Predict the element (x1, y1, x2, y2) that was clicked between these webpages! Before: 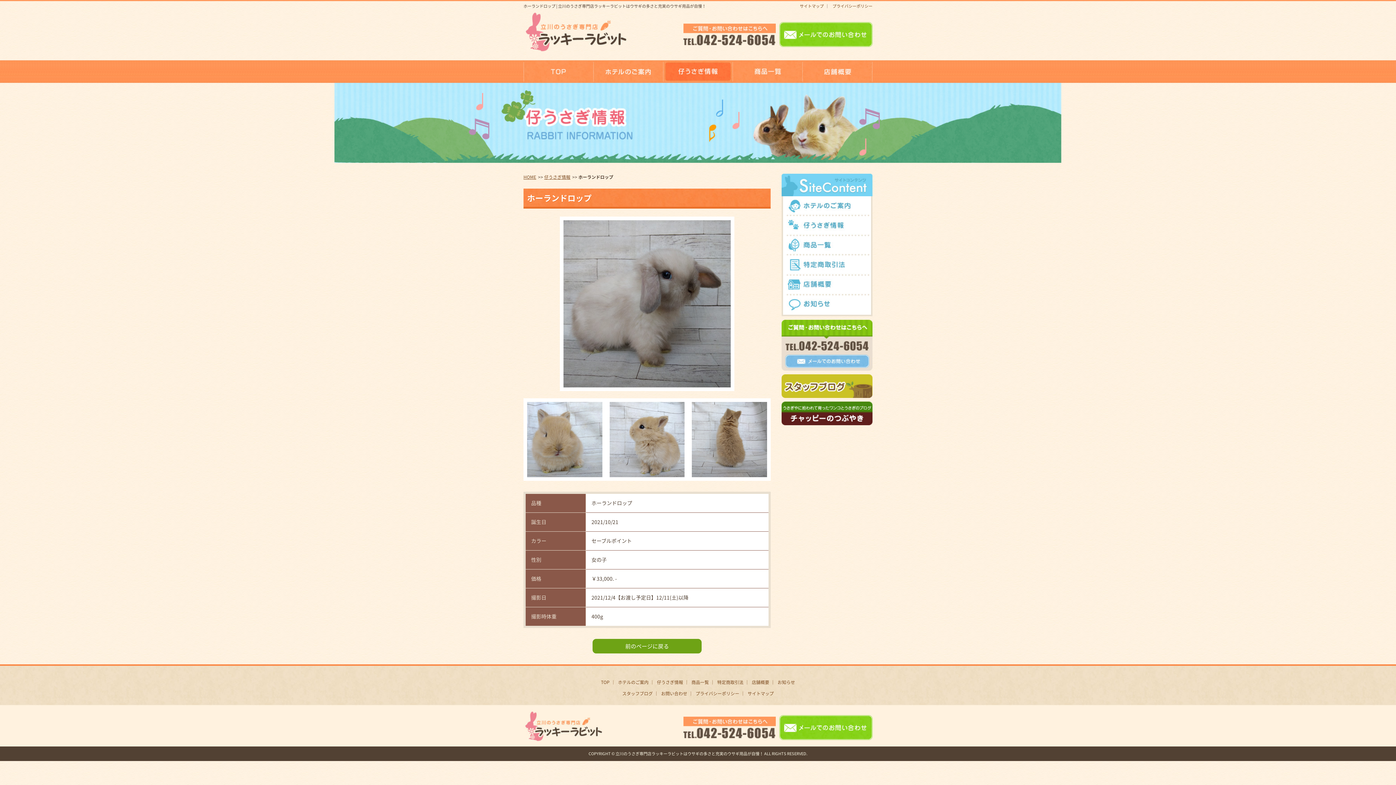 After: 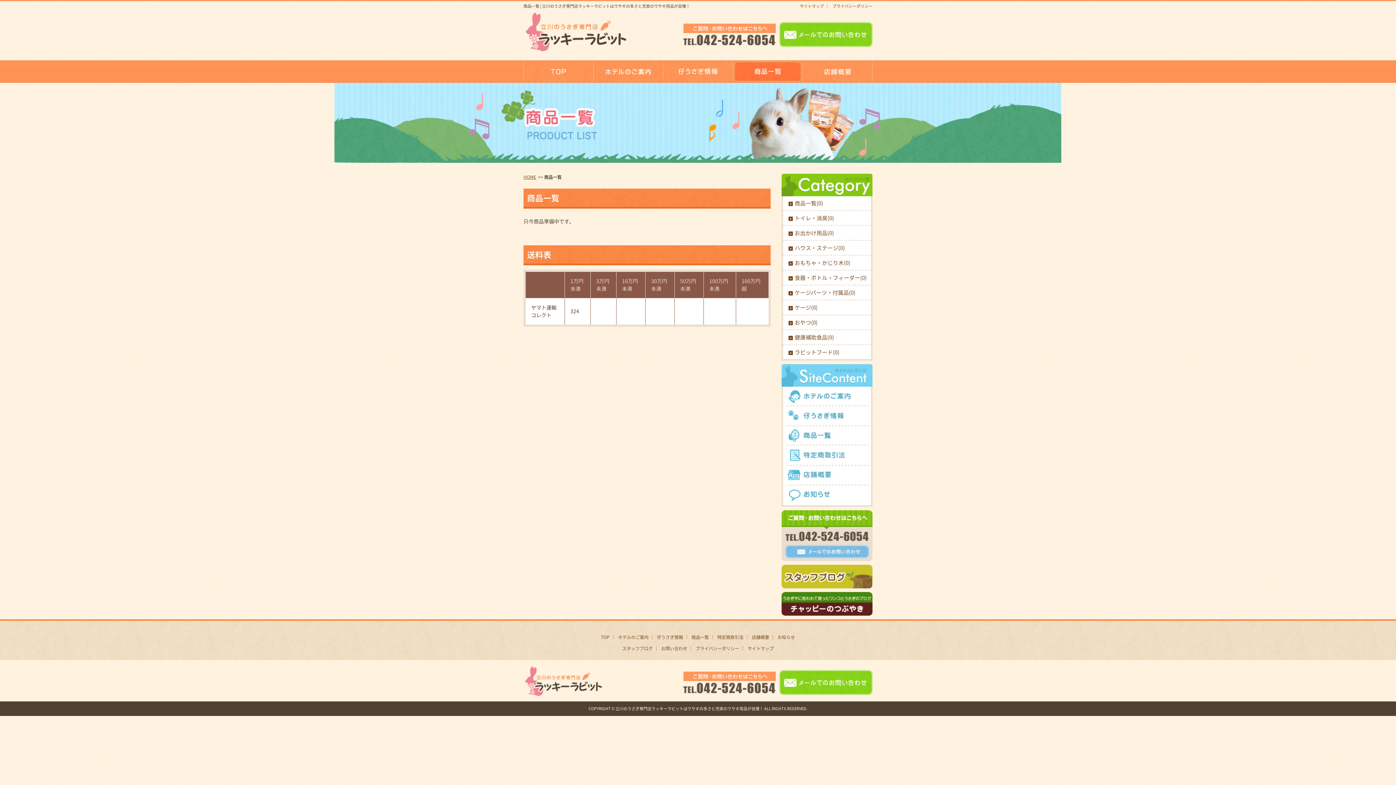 Action: bbox: (733, 76, 802, 82)